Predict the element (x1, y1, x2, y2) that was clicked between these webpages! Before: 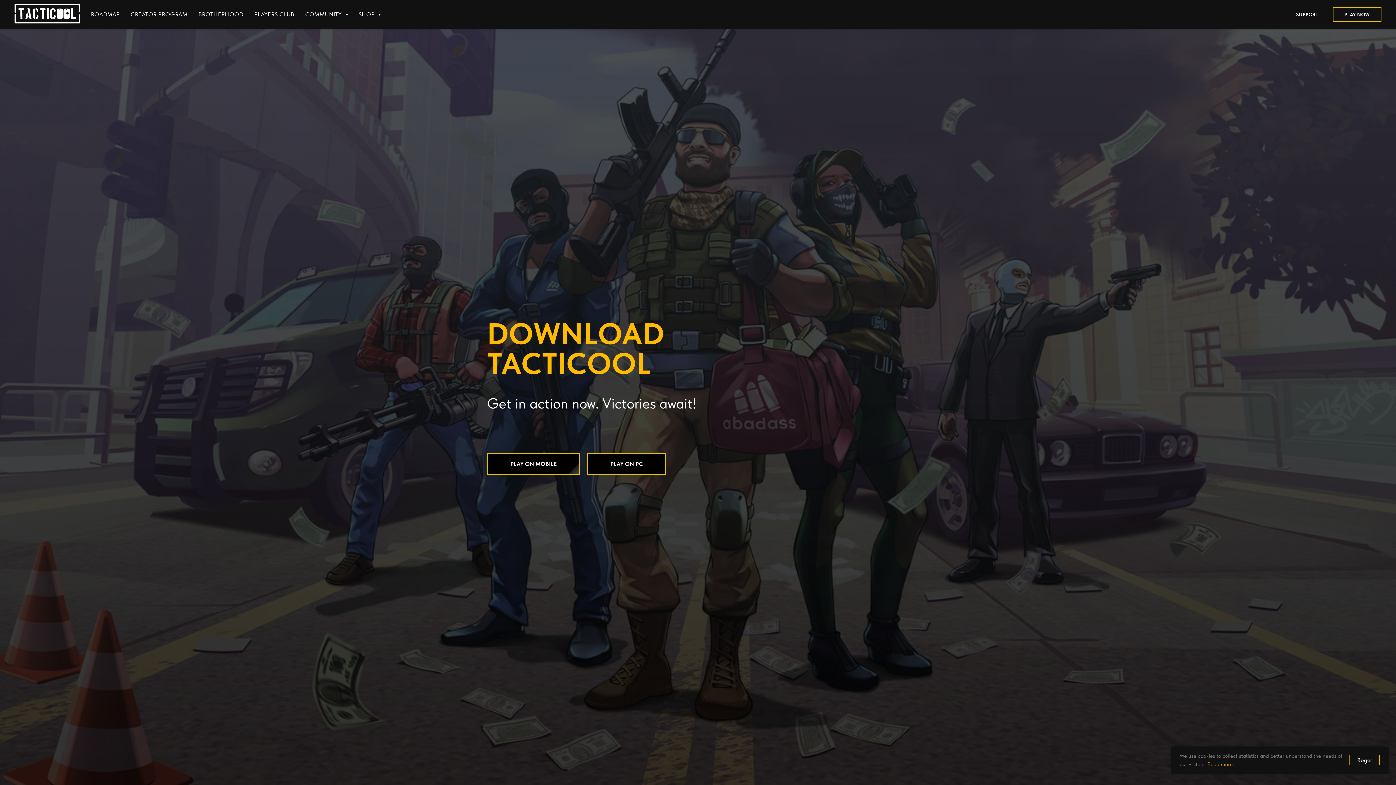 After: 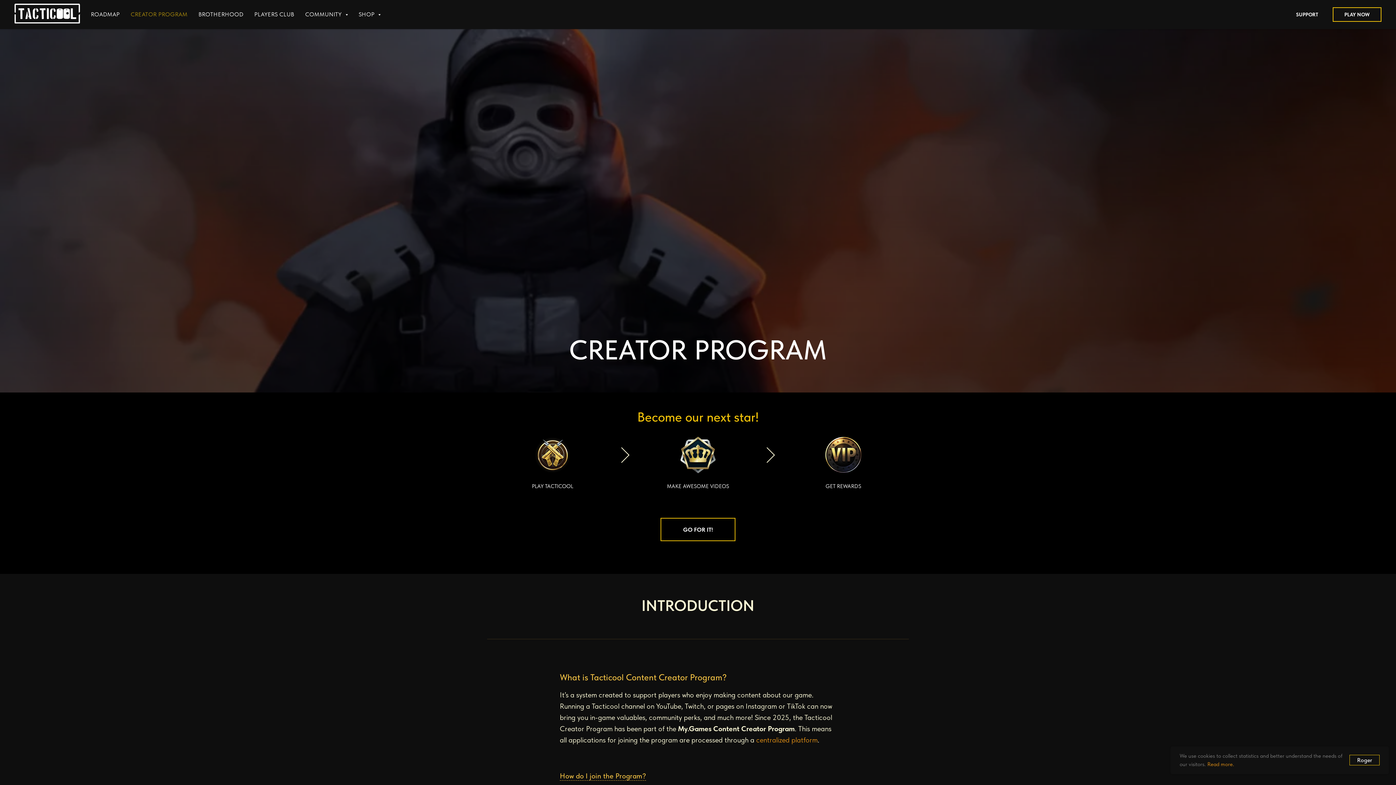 Action: bbox: (130, 10, 187, 17) label: CREATOR PROGRAM